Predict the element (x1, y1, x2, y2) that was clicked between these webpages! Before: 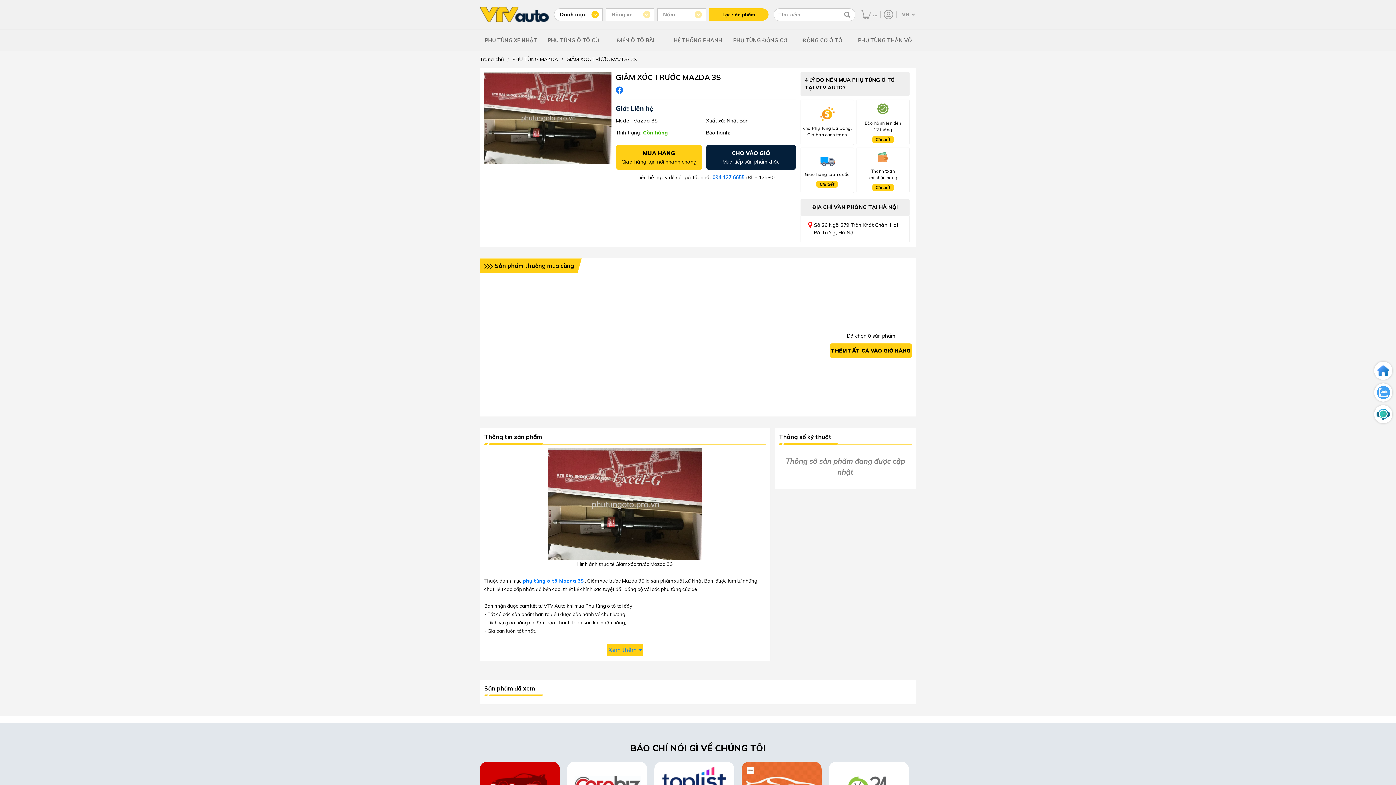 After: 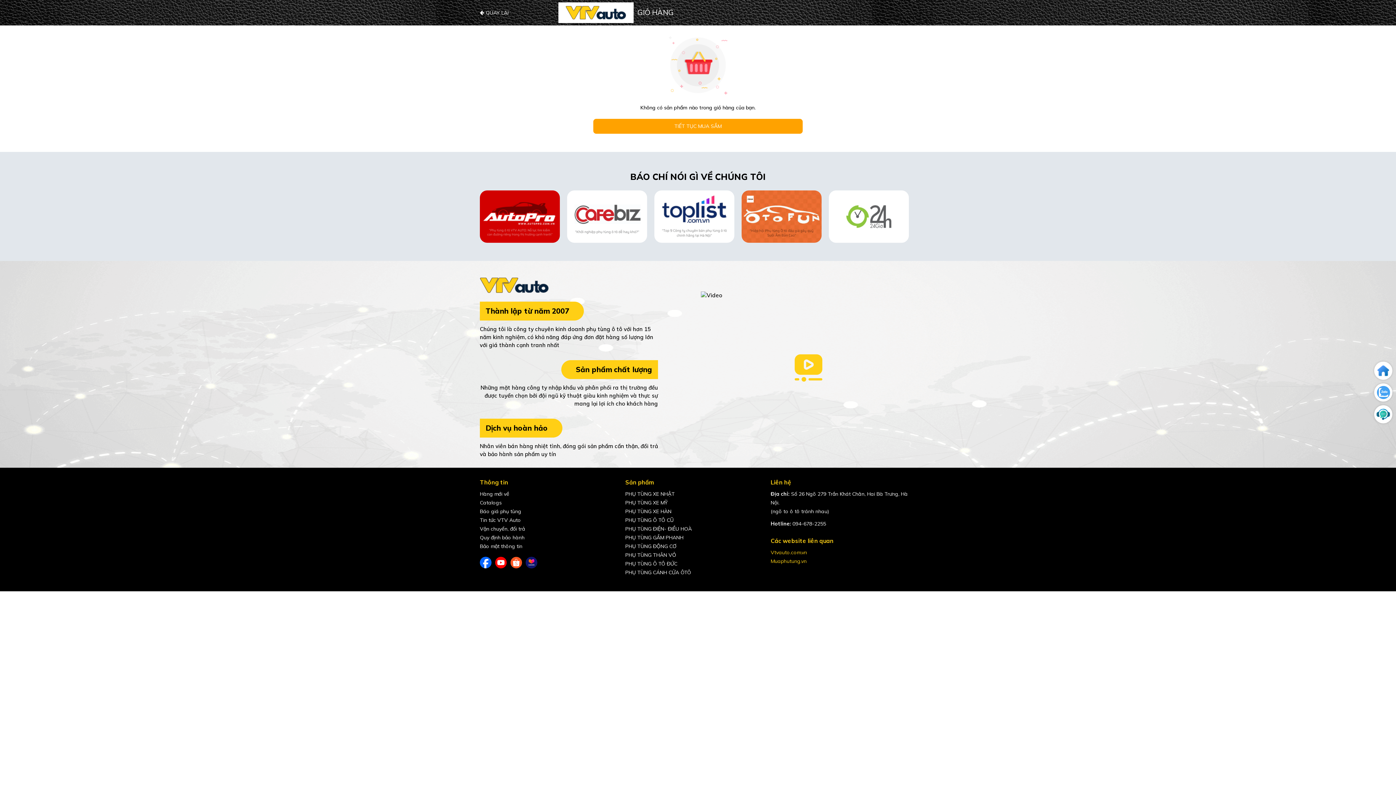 Action: label: ... bbox: (860, 9, 877, 19)